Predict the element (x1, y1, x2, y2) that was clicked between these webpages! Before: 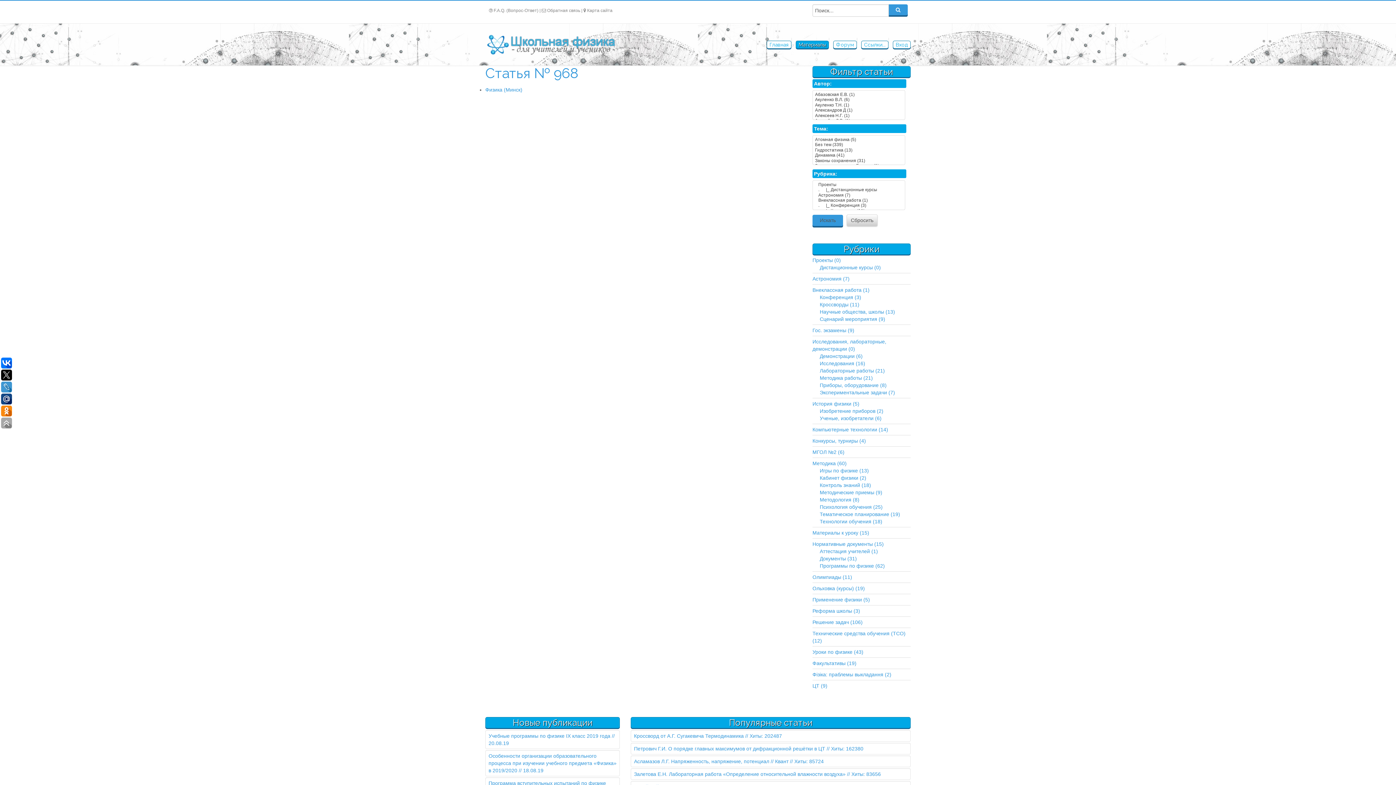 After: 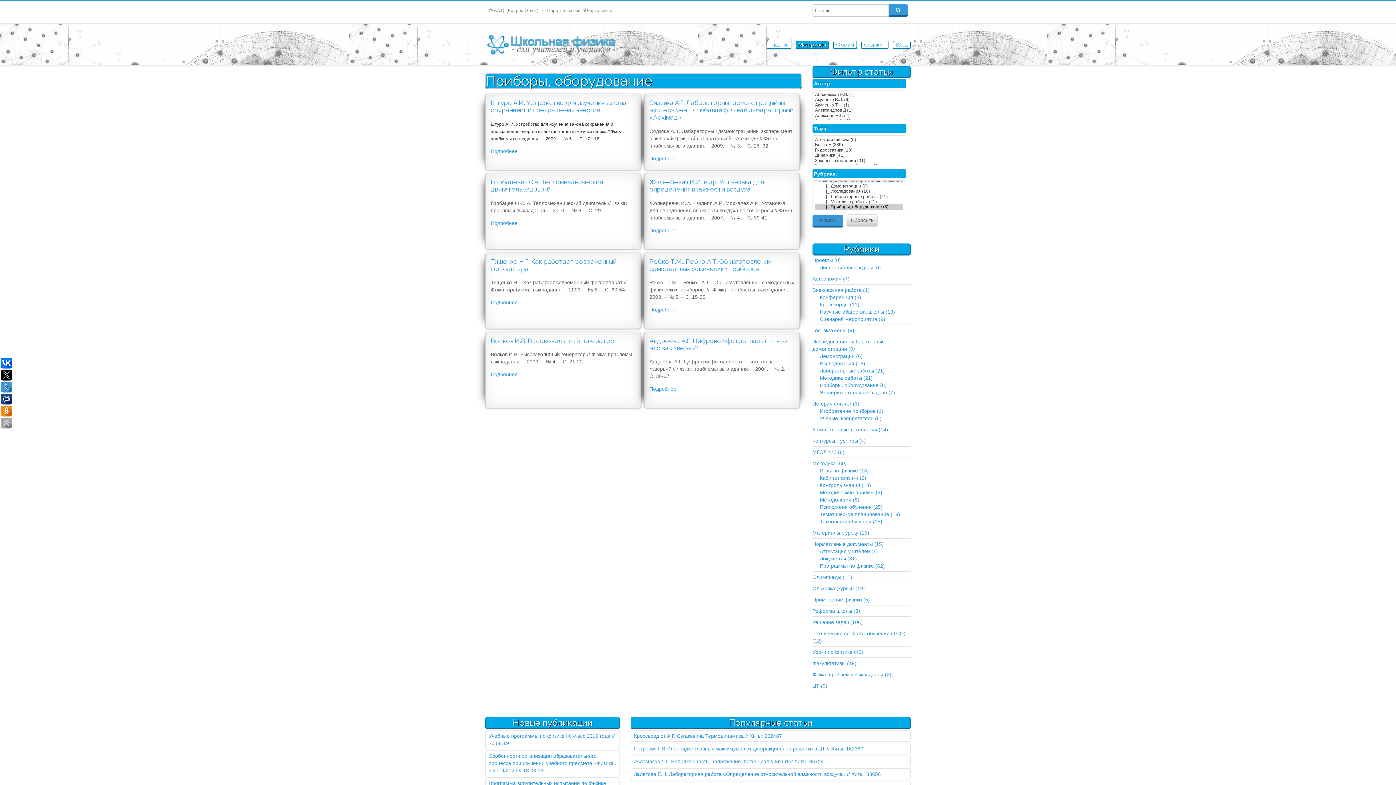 Action: bbox: (819, 382, 886, 388) label: Приборы, оборудование (8)